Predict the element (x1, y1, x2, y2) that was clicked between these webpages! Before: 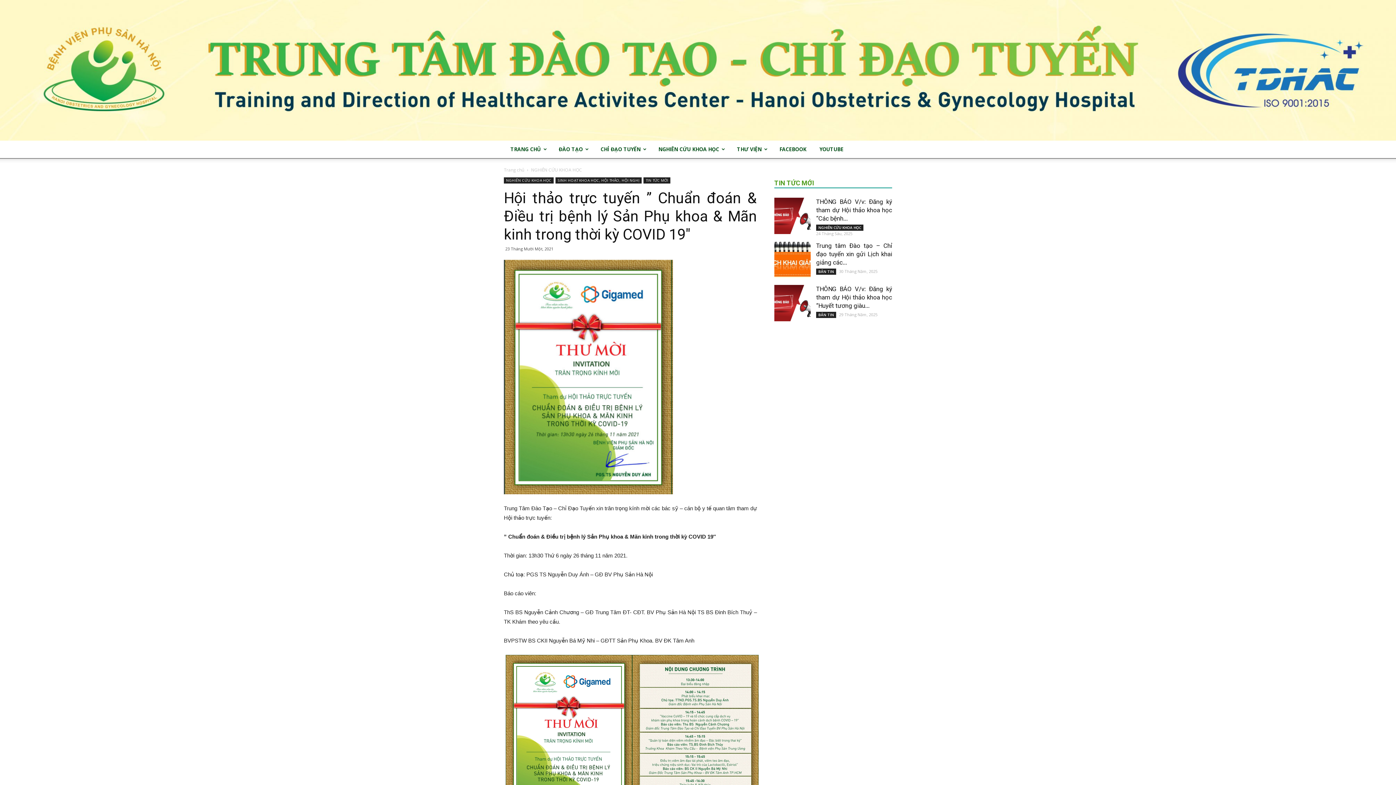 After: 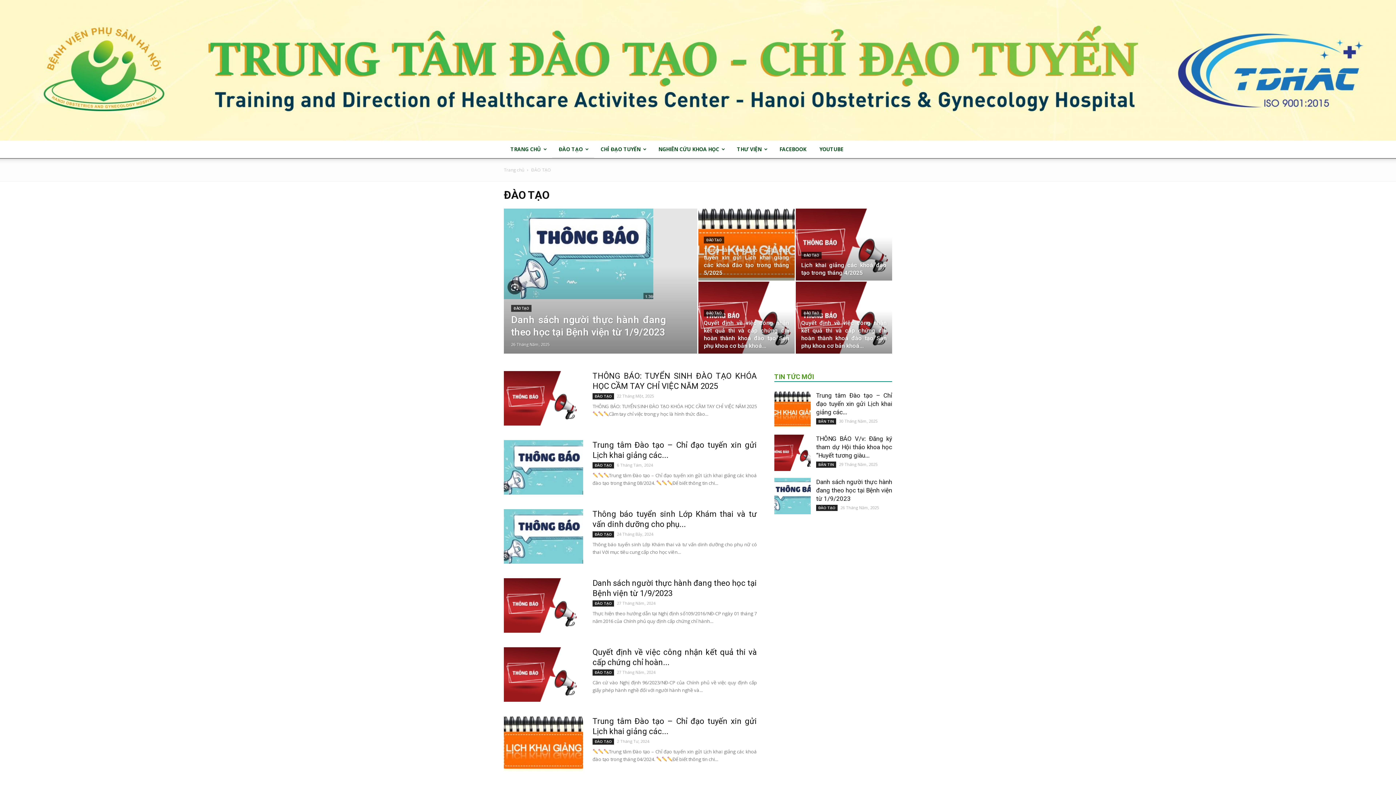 Action: label: ĐÀO TẠO bbox: (552, 140, 594, 158)